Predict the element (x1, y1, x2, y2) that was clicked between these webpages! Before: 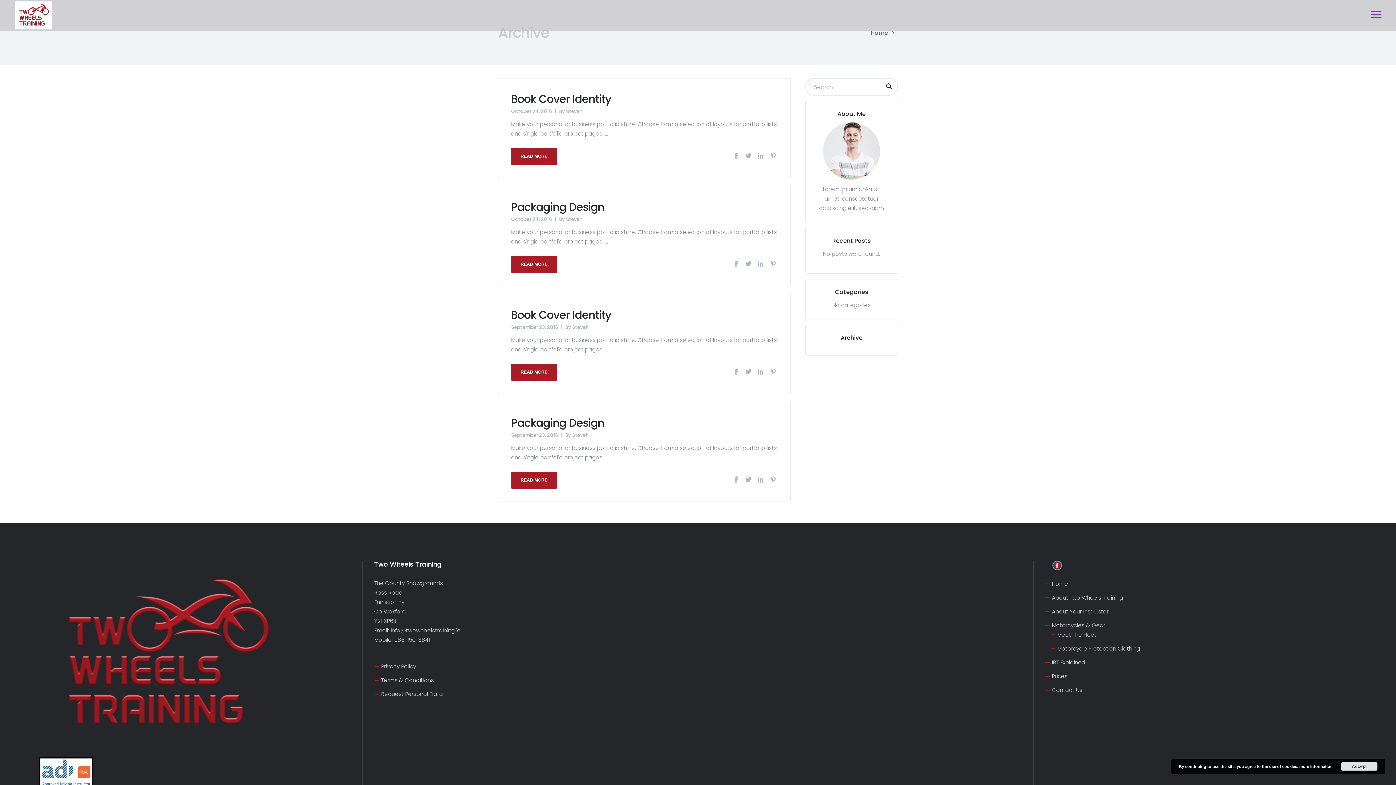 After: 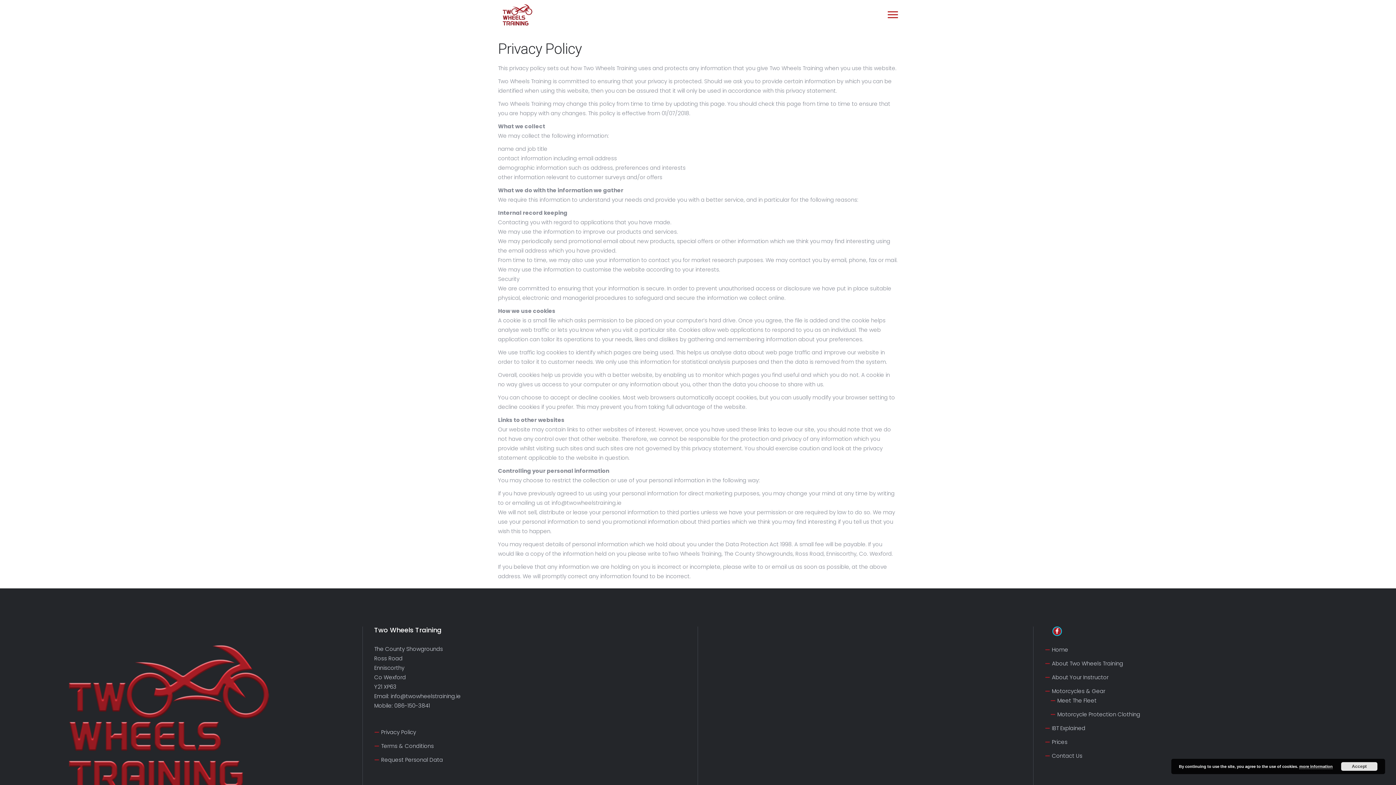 Action: label: more information bbox: (1299, 764, 1333, 769)